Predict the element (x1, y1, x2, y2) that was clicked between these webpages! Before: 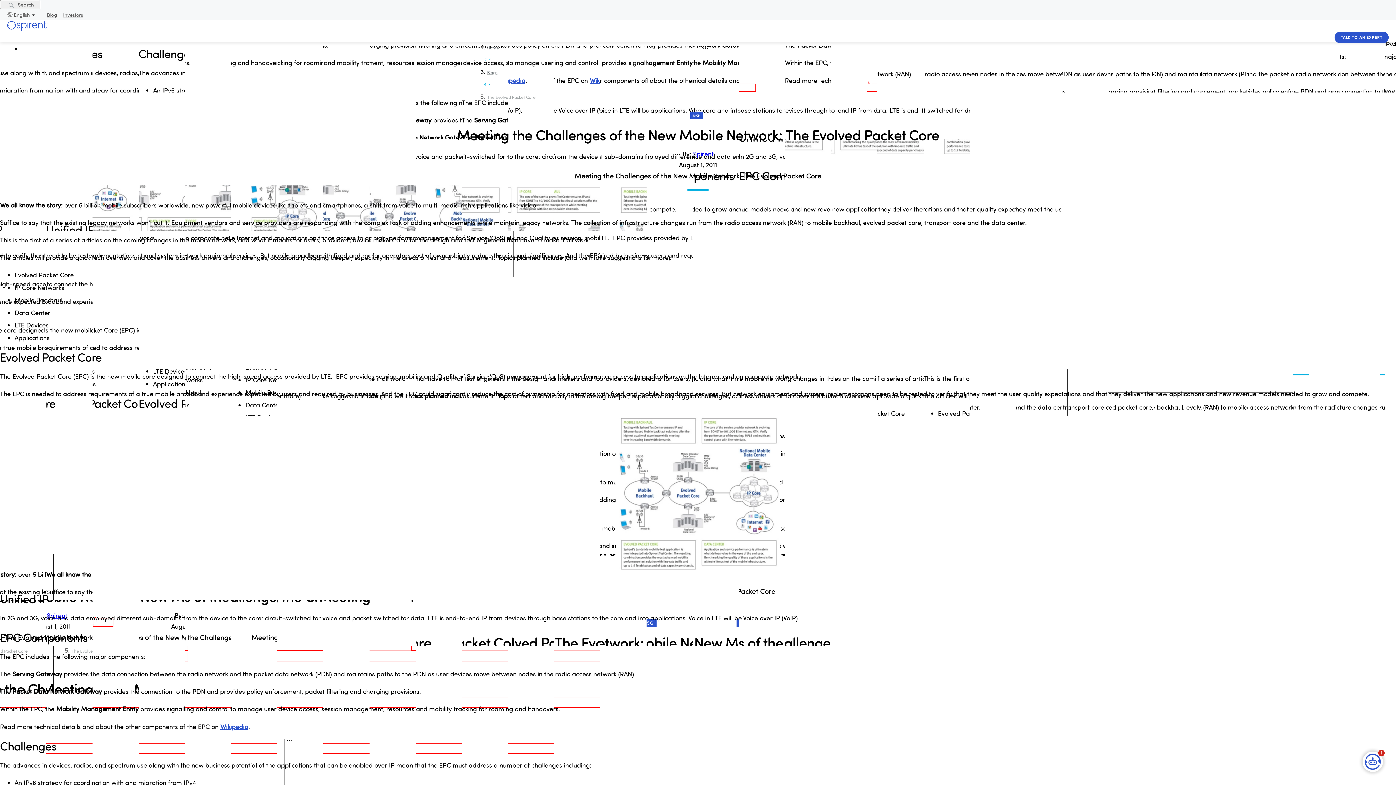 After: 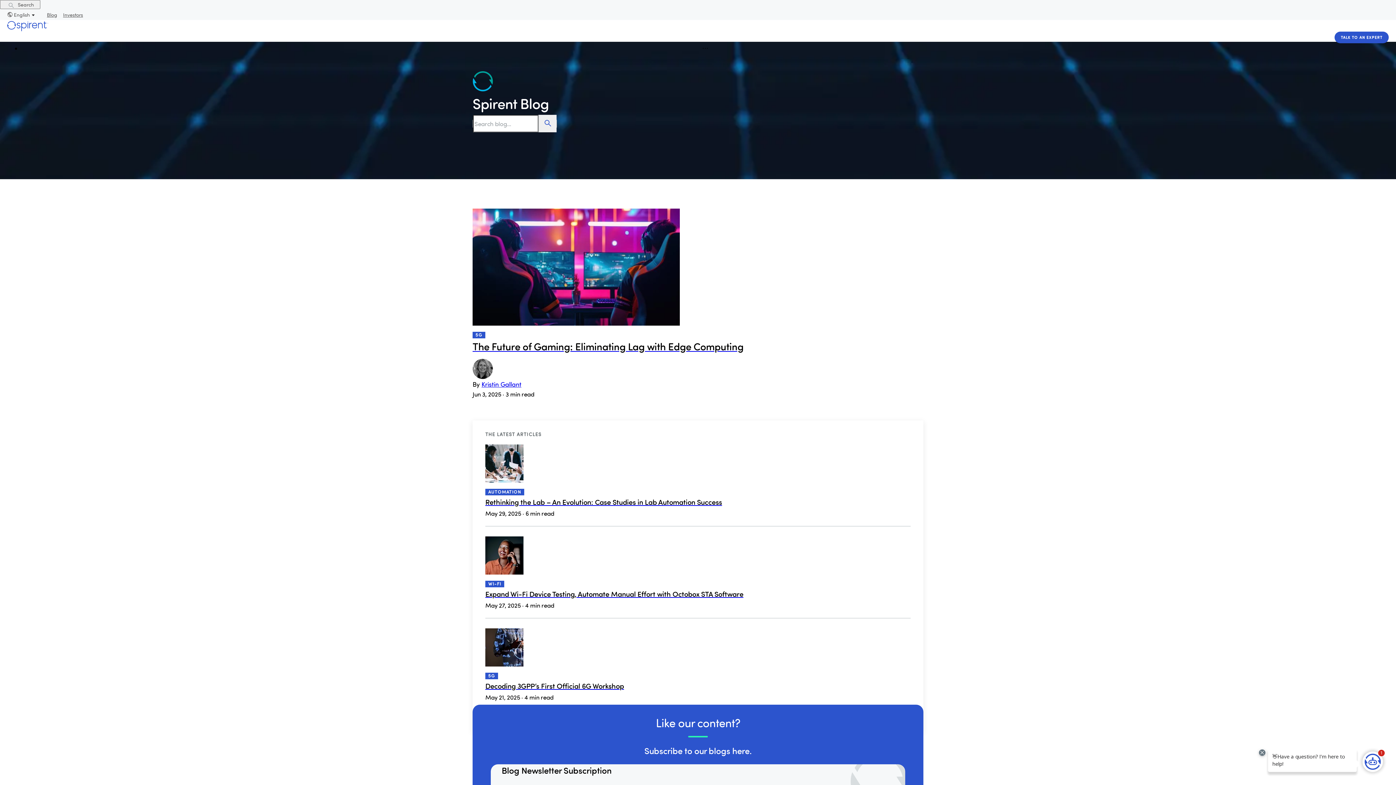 Action: label: Blogs bbox: (487, 69, 497, 75)